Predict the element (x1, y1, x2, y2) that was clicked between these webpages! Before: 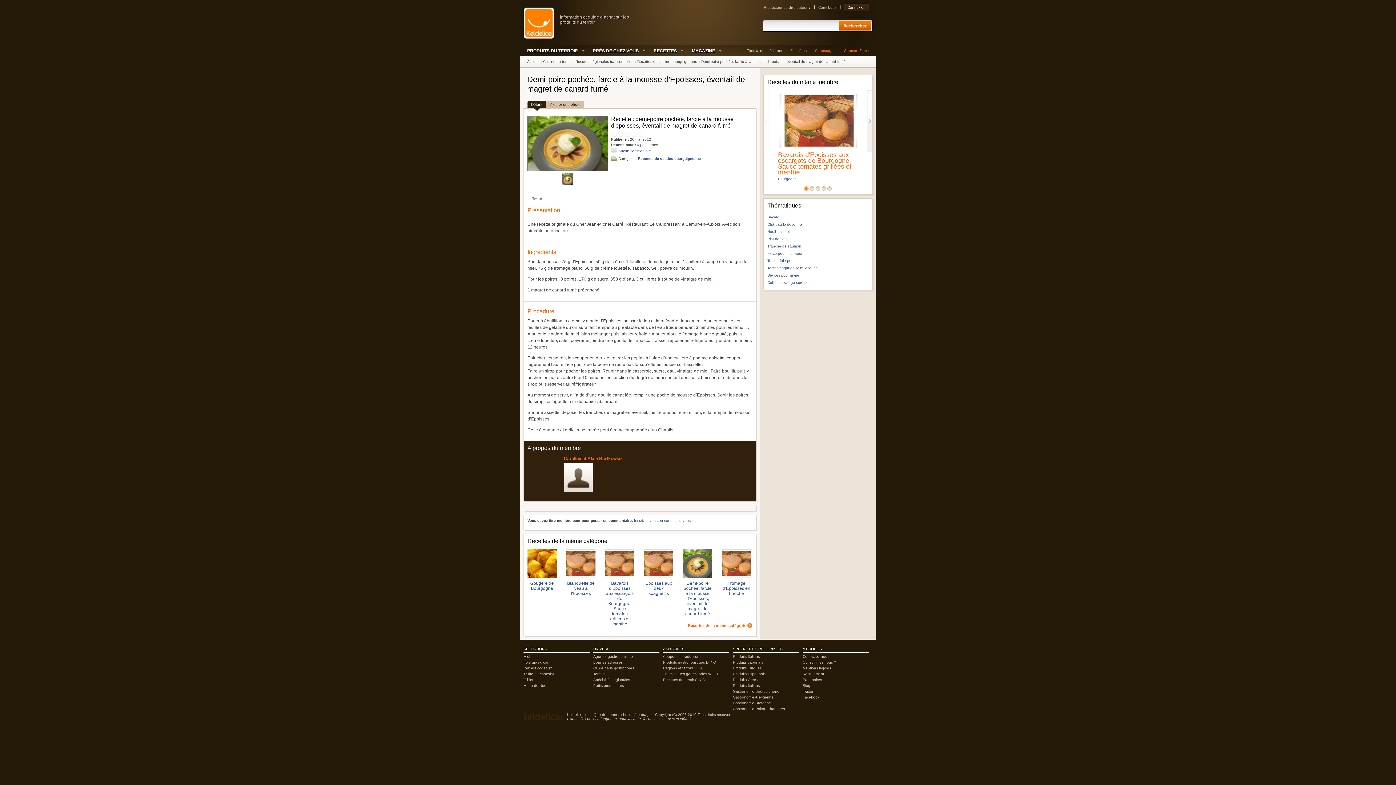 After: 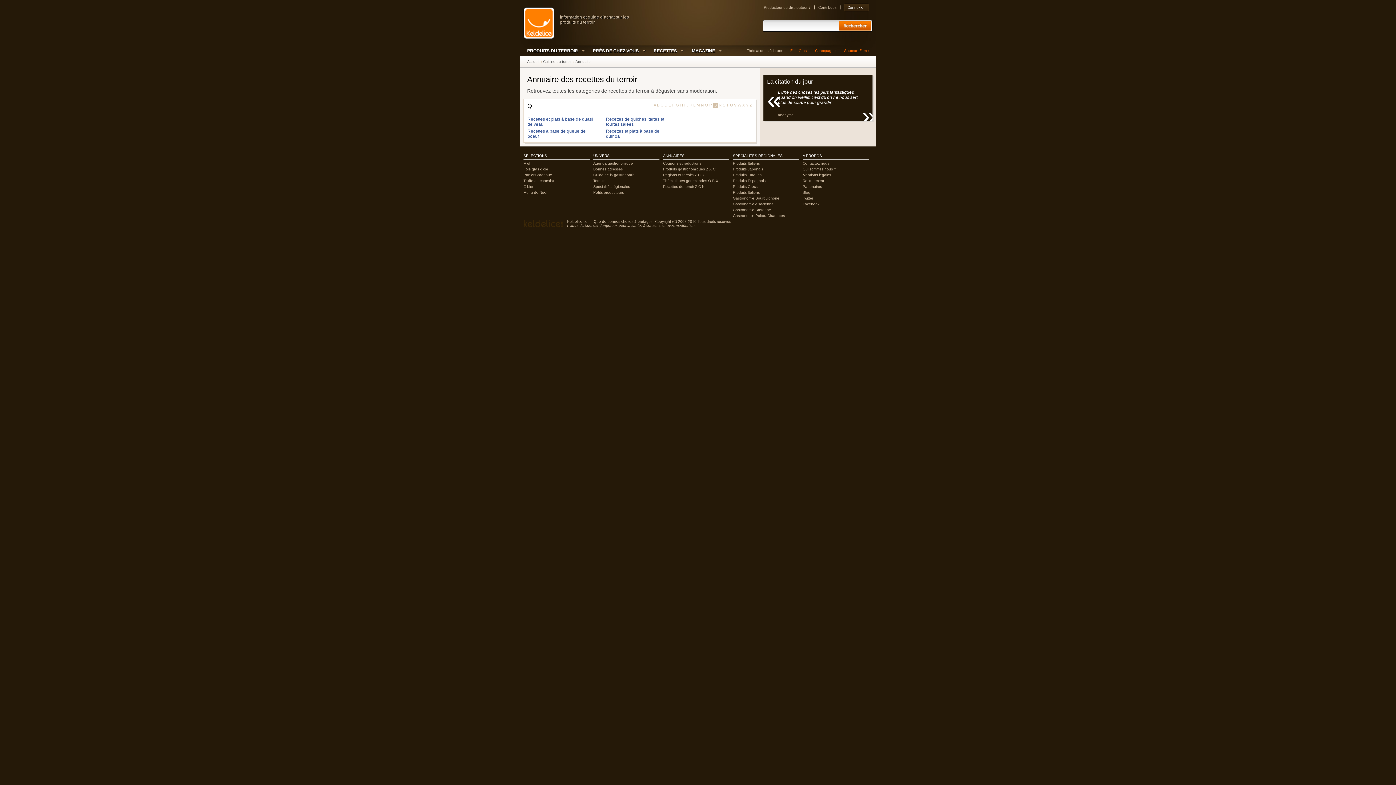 Action: bbox: (702, 678, 705, 682) label: Q